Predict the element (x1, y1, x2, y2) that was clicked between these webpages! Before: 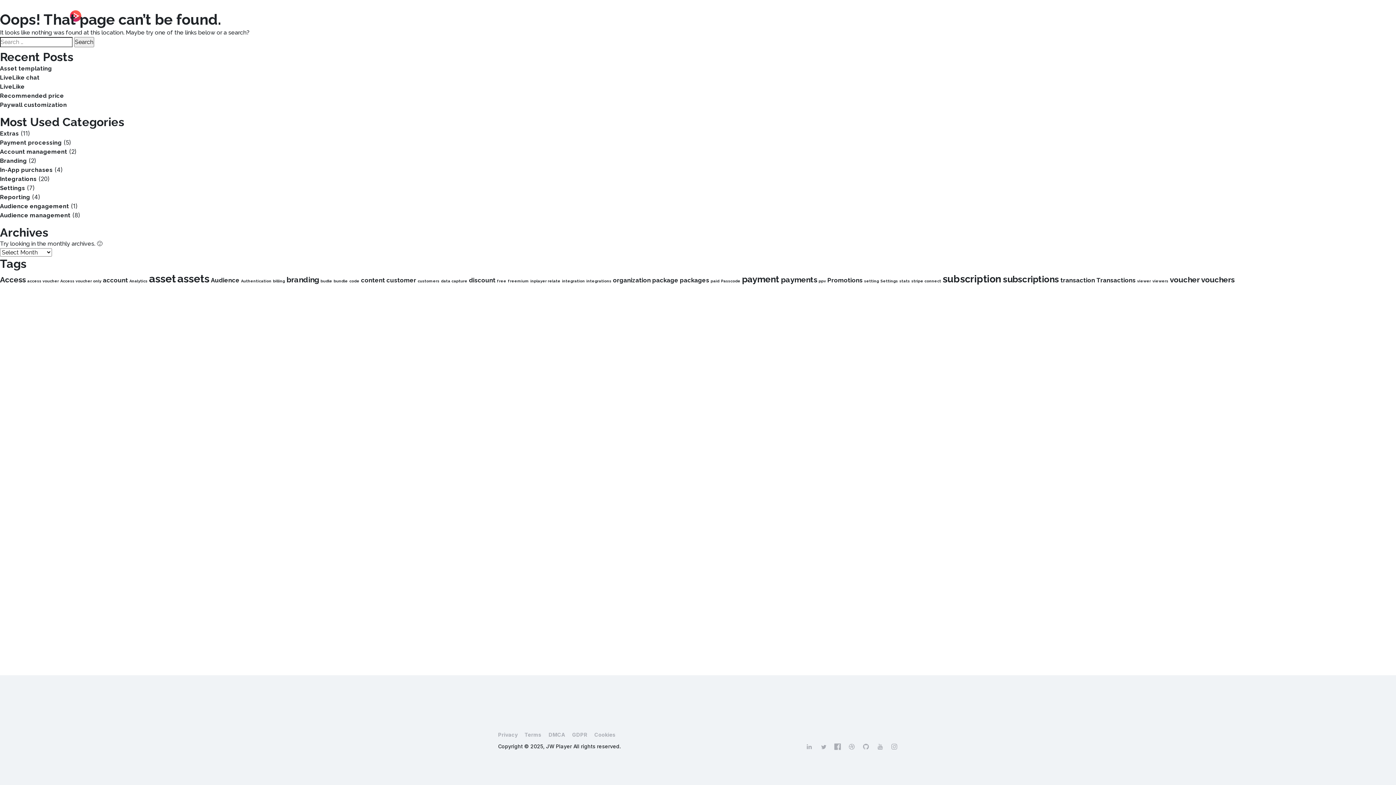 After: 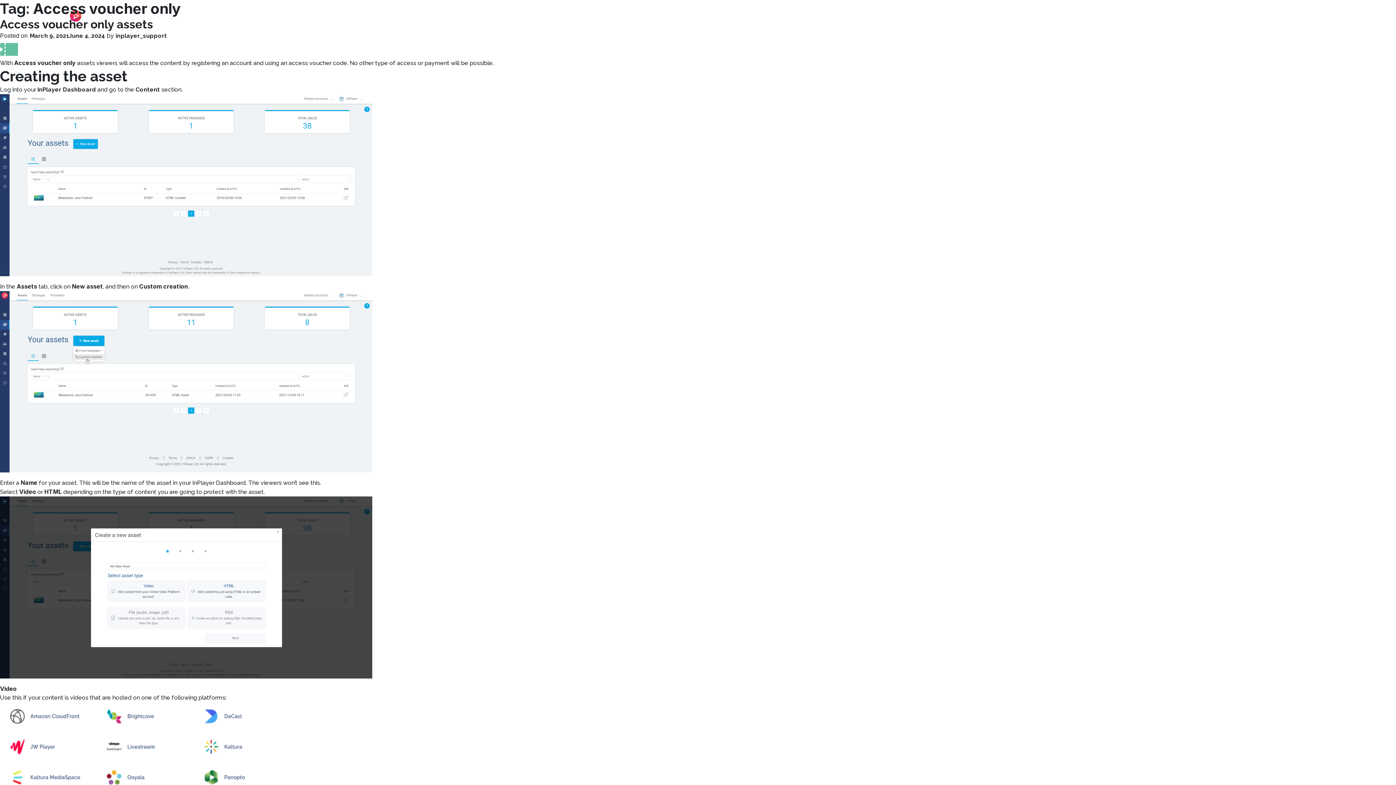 Action: label: Access voucher only (1 item) bbox: (60, 278, 101, 283)